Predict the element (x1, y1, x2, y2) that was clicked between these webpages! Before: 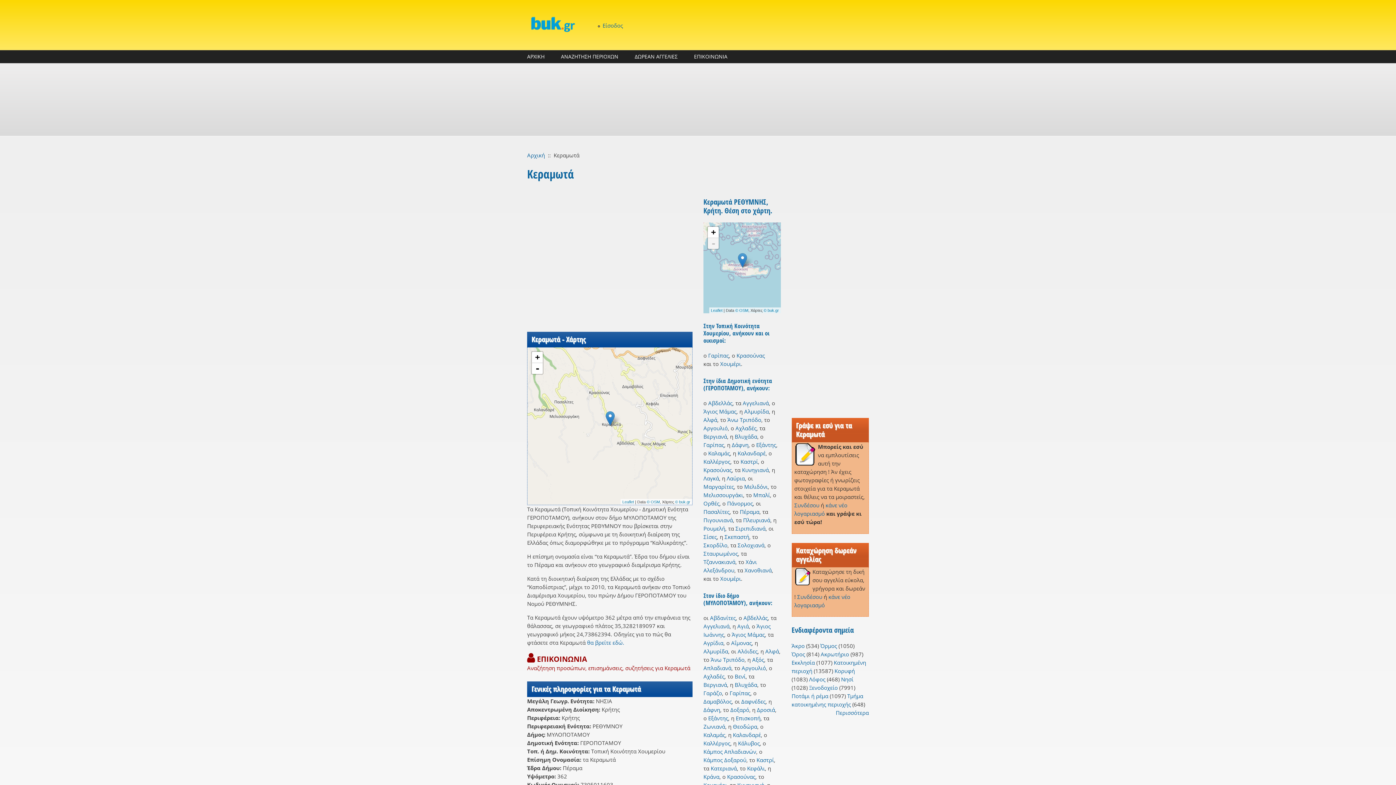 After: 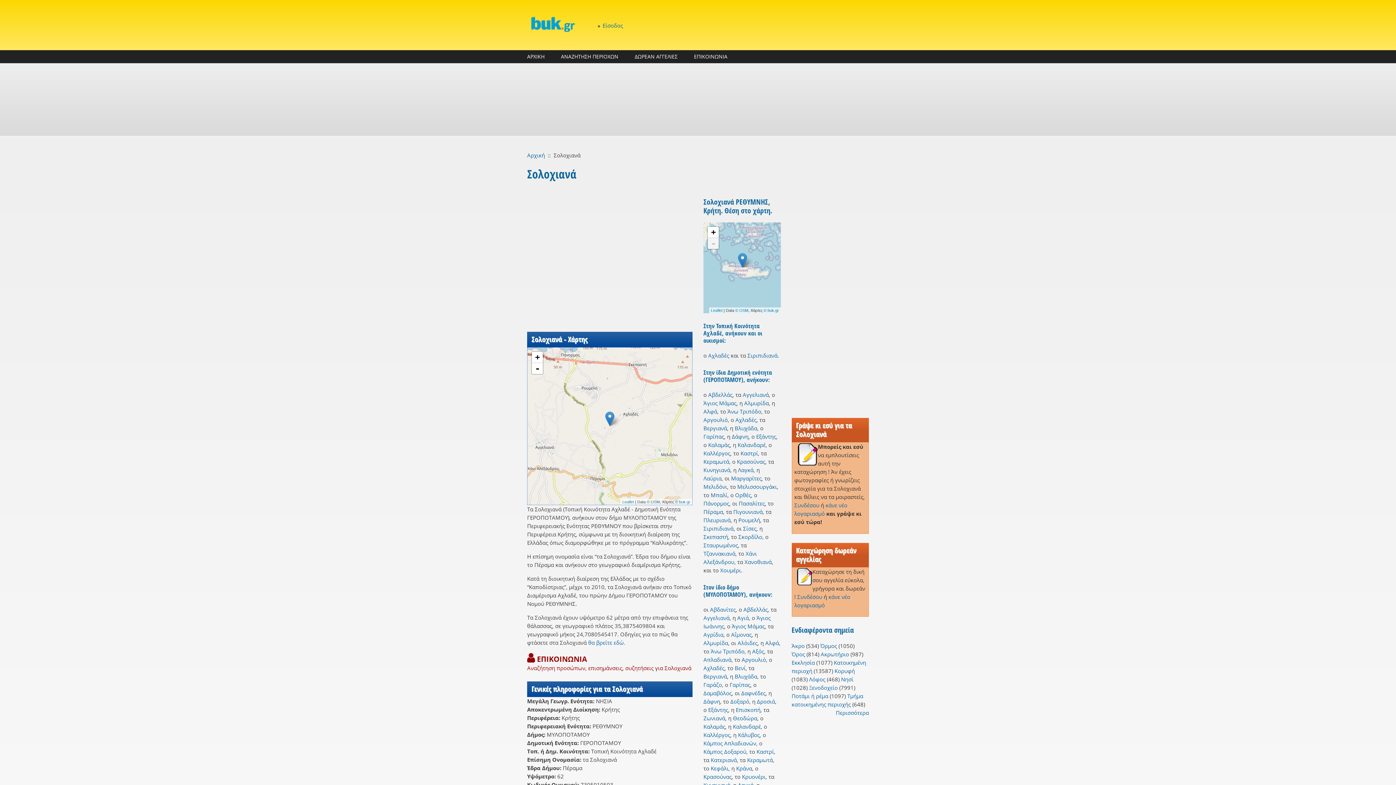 Action: label: Σολοχιανά bbox: (737, 541, 764, 549)